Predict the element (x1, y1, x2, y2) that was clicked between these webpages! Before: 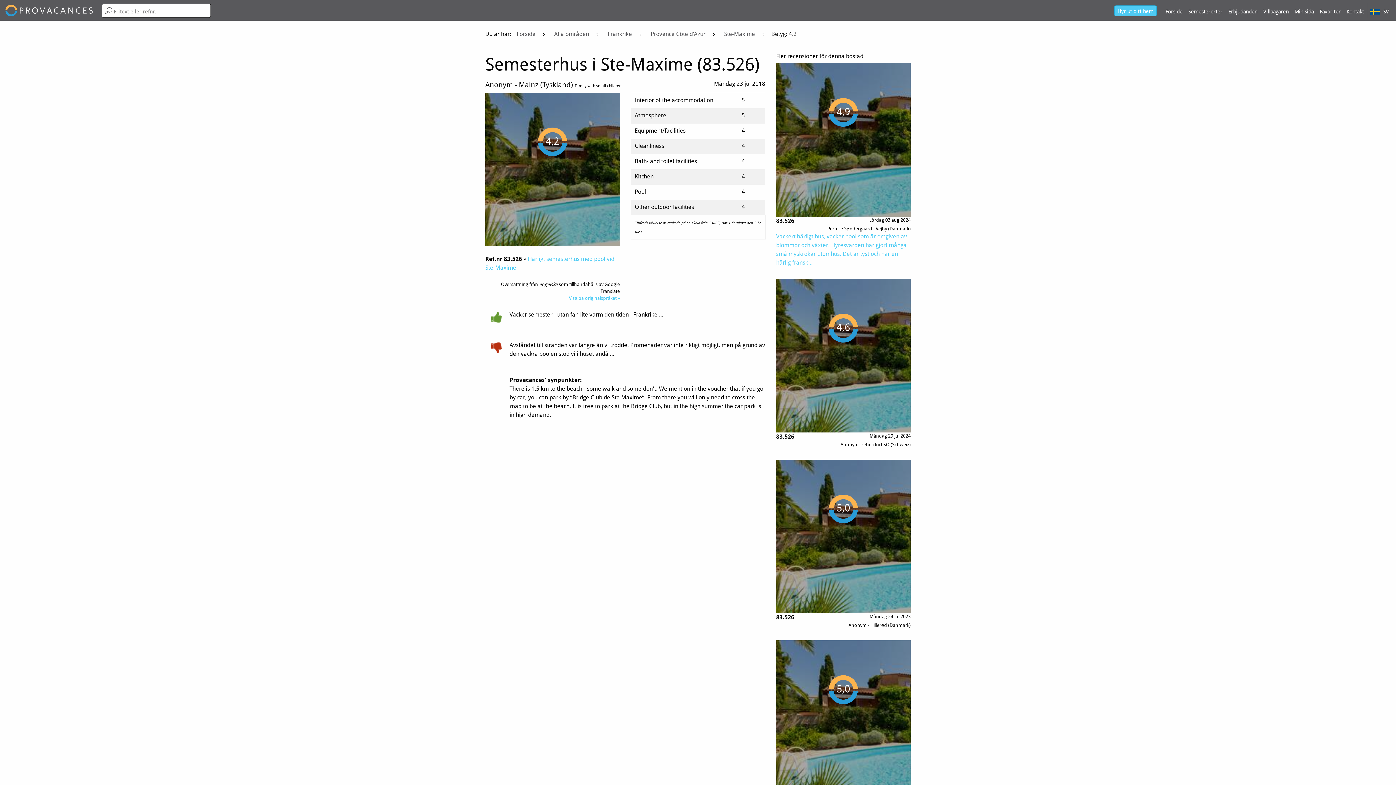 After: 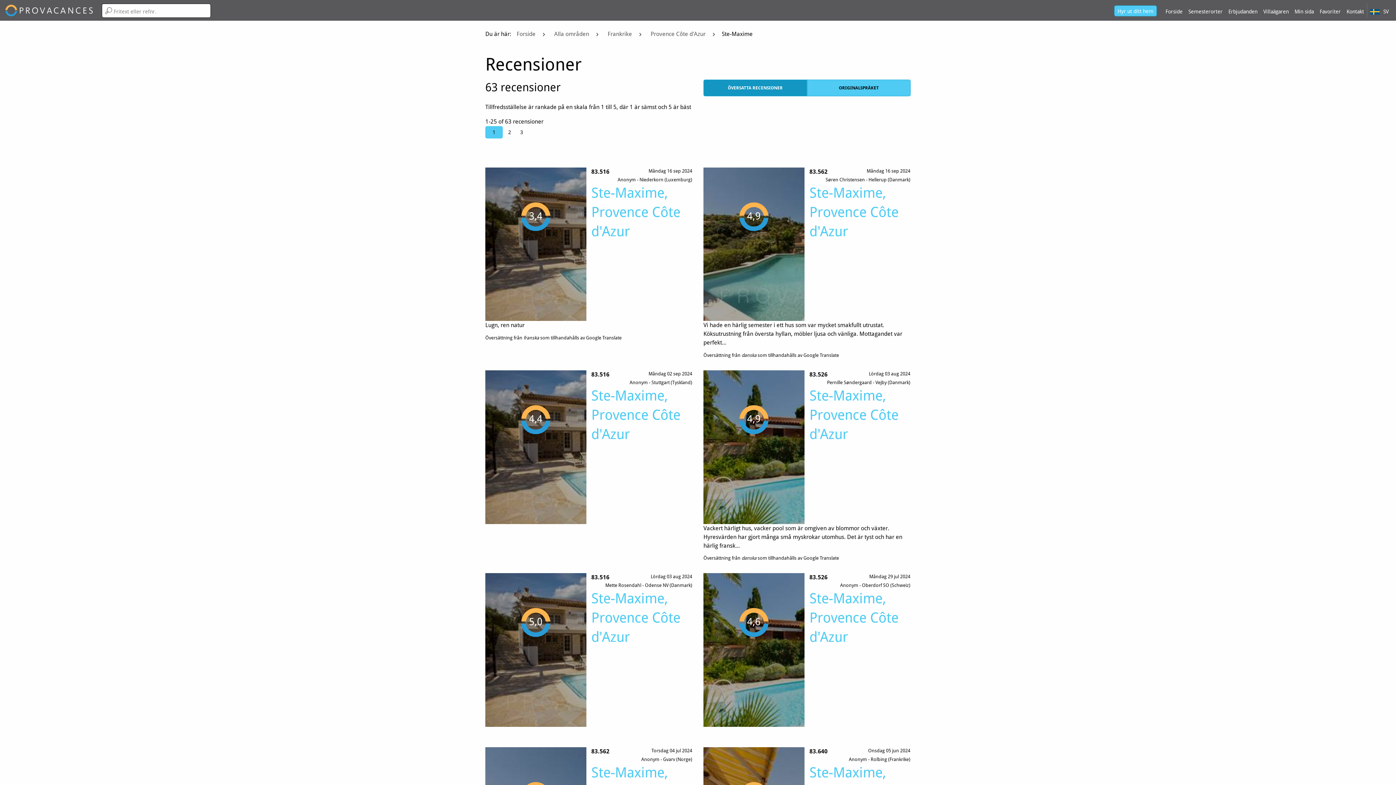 Action: label: Ste-Maxime bbox: (721, 29, 757, 39)